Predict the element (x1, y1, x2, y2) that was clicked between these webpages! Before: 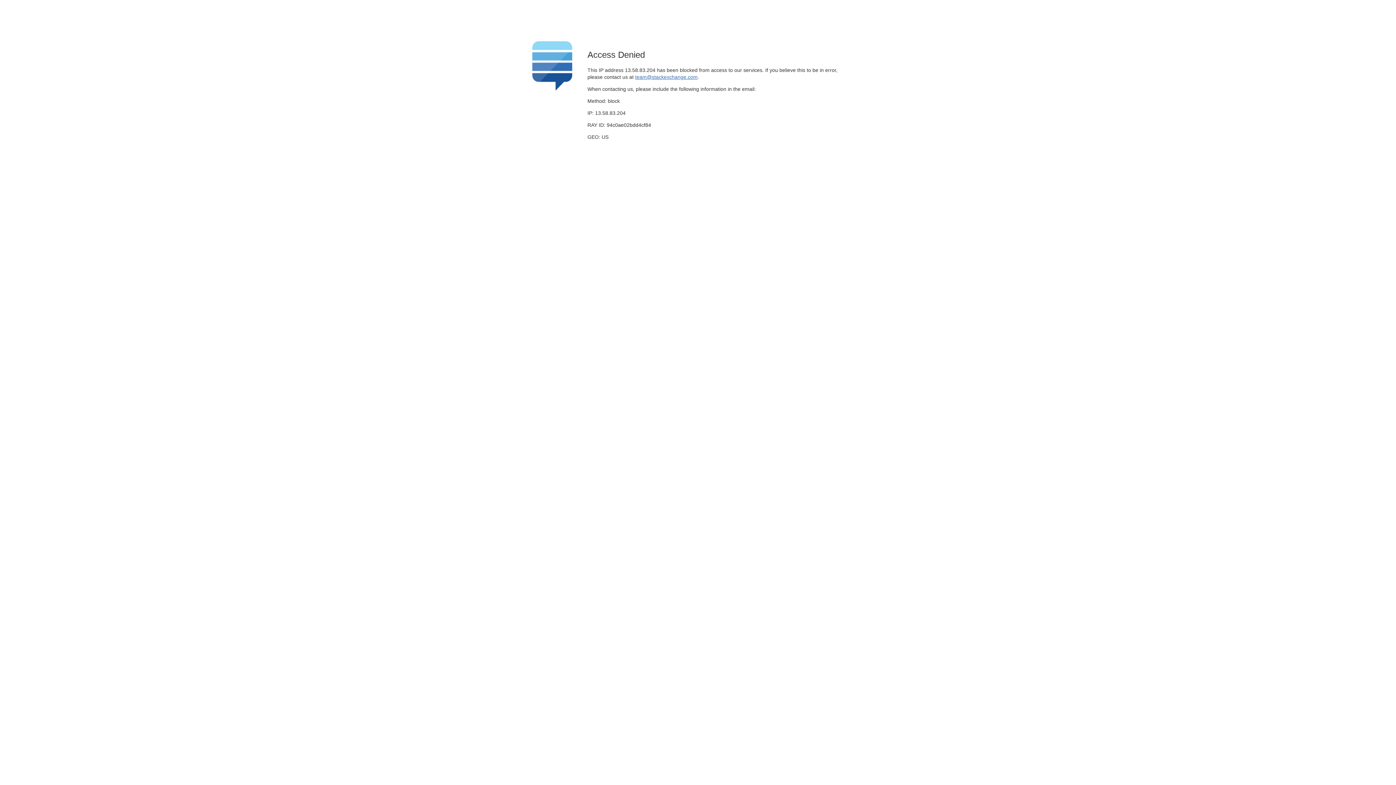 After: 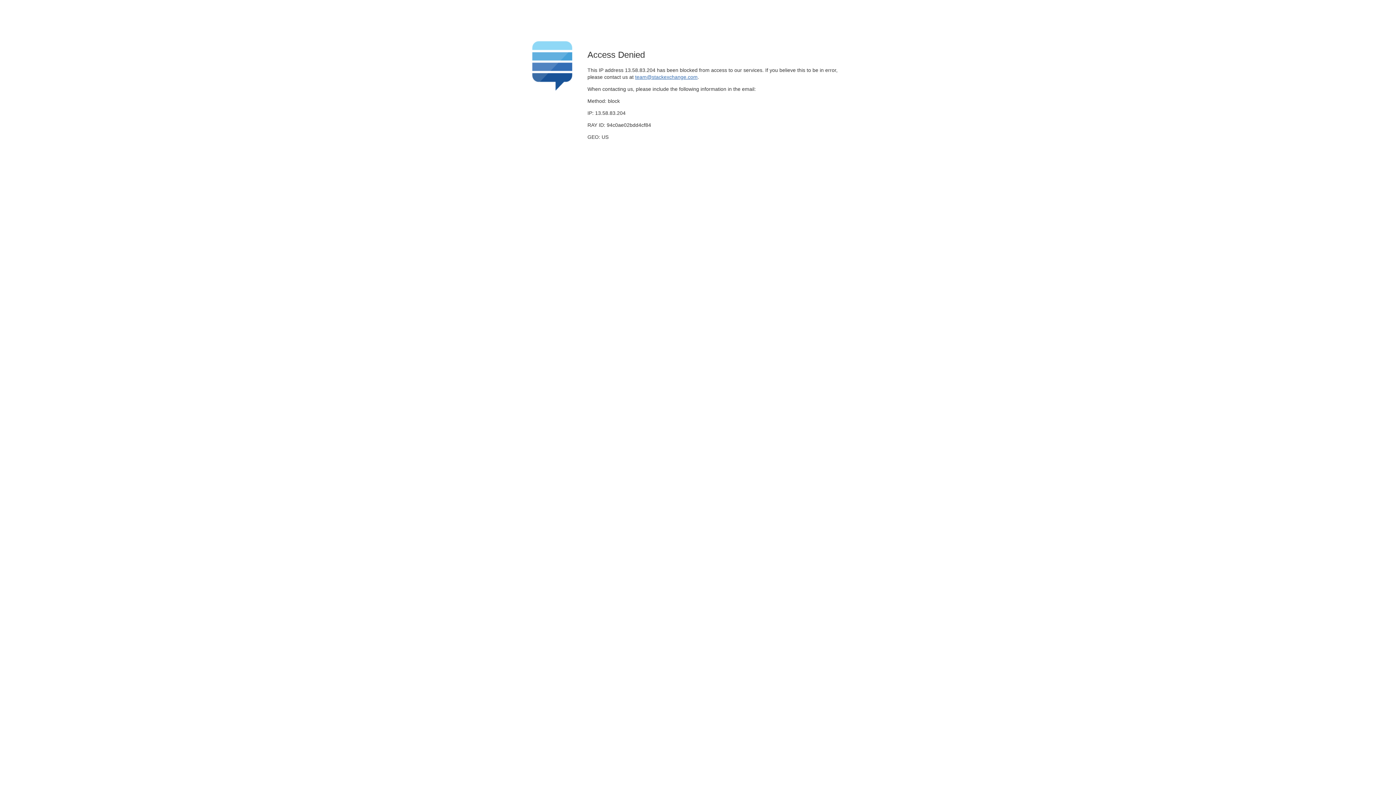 Action: label: team@stackexchange.com bbox: (635, 74, 697, 79)